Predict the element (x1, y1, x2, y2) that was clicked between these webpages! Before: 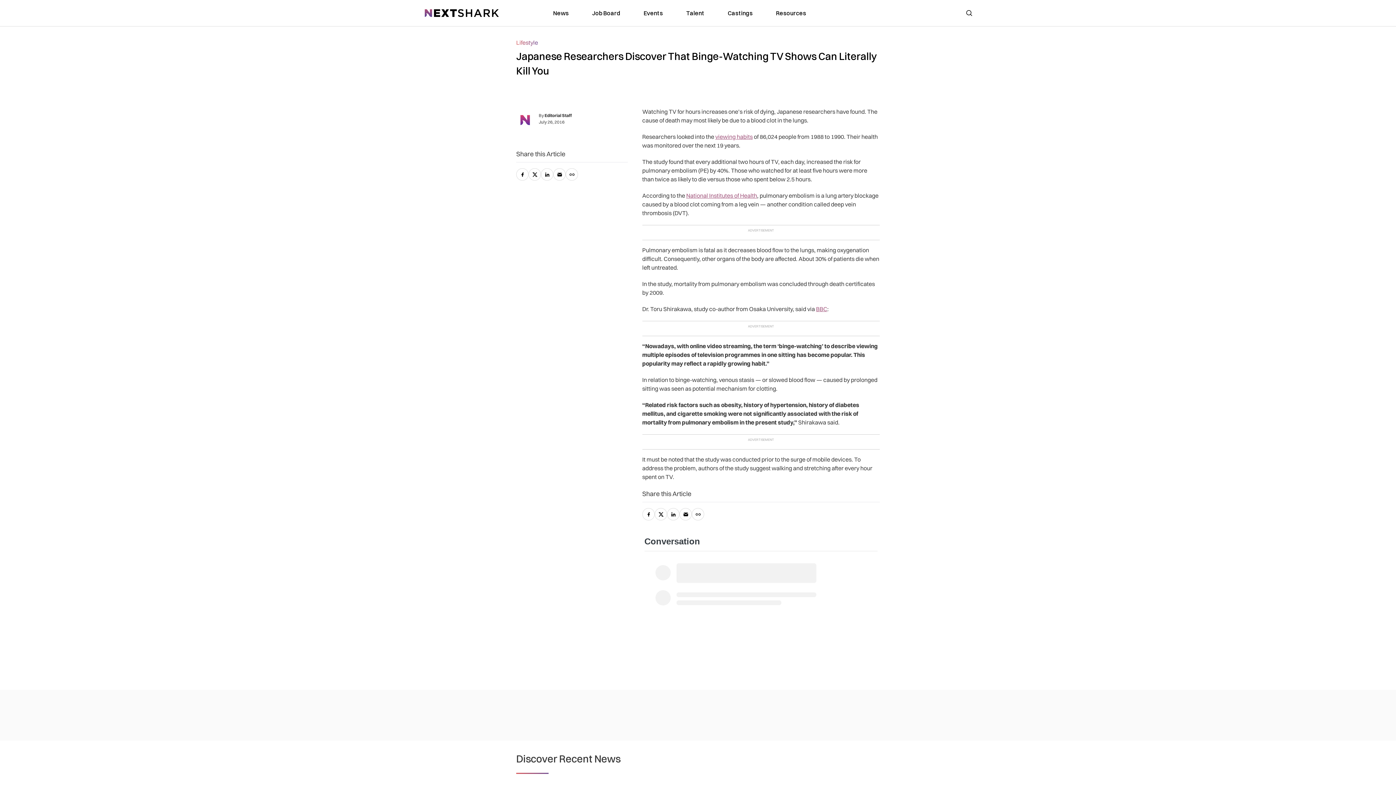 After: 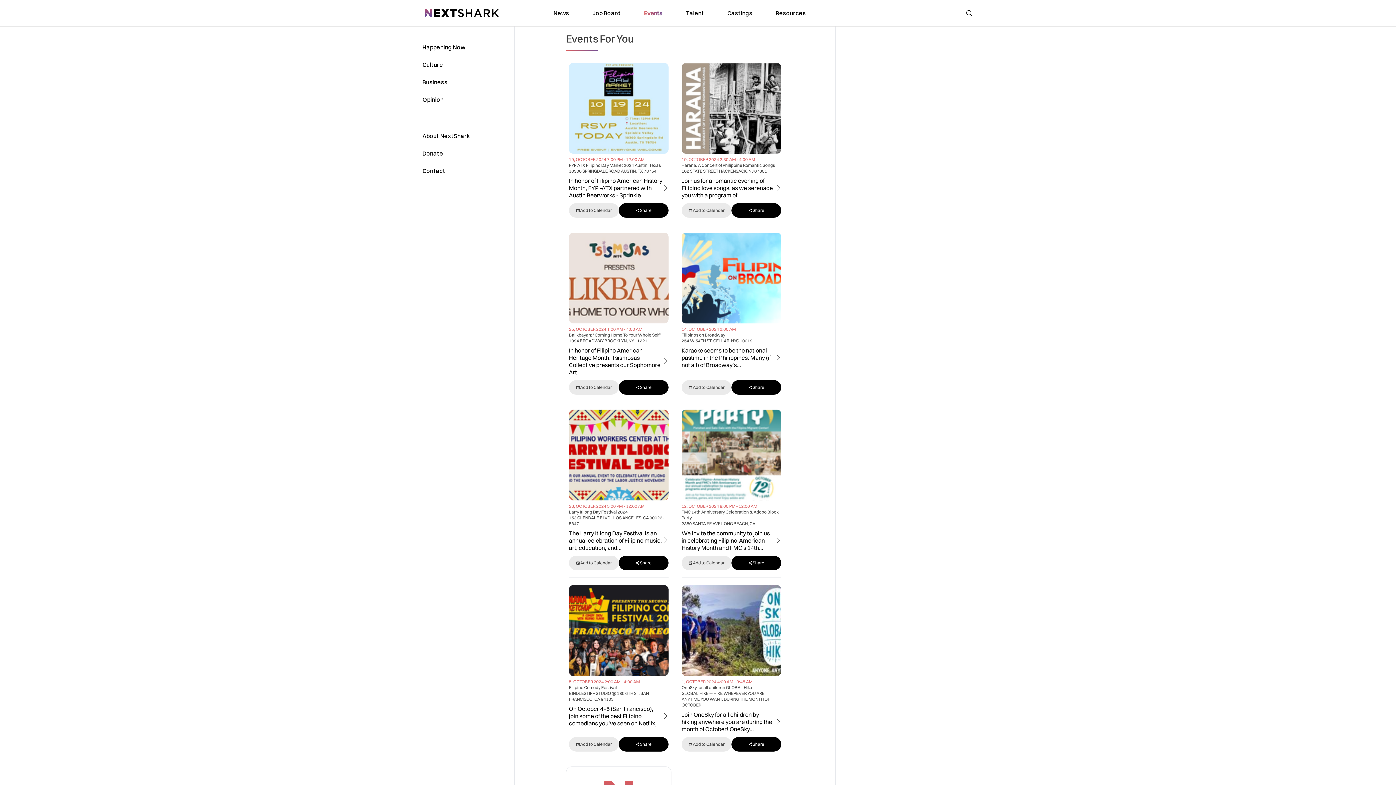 Action: bbox: (643, 8, 663, 17) label: link to Events